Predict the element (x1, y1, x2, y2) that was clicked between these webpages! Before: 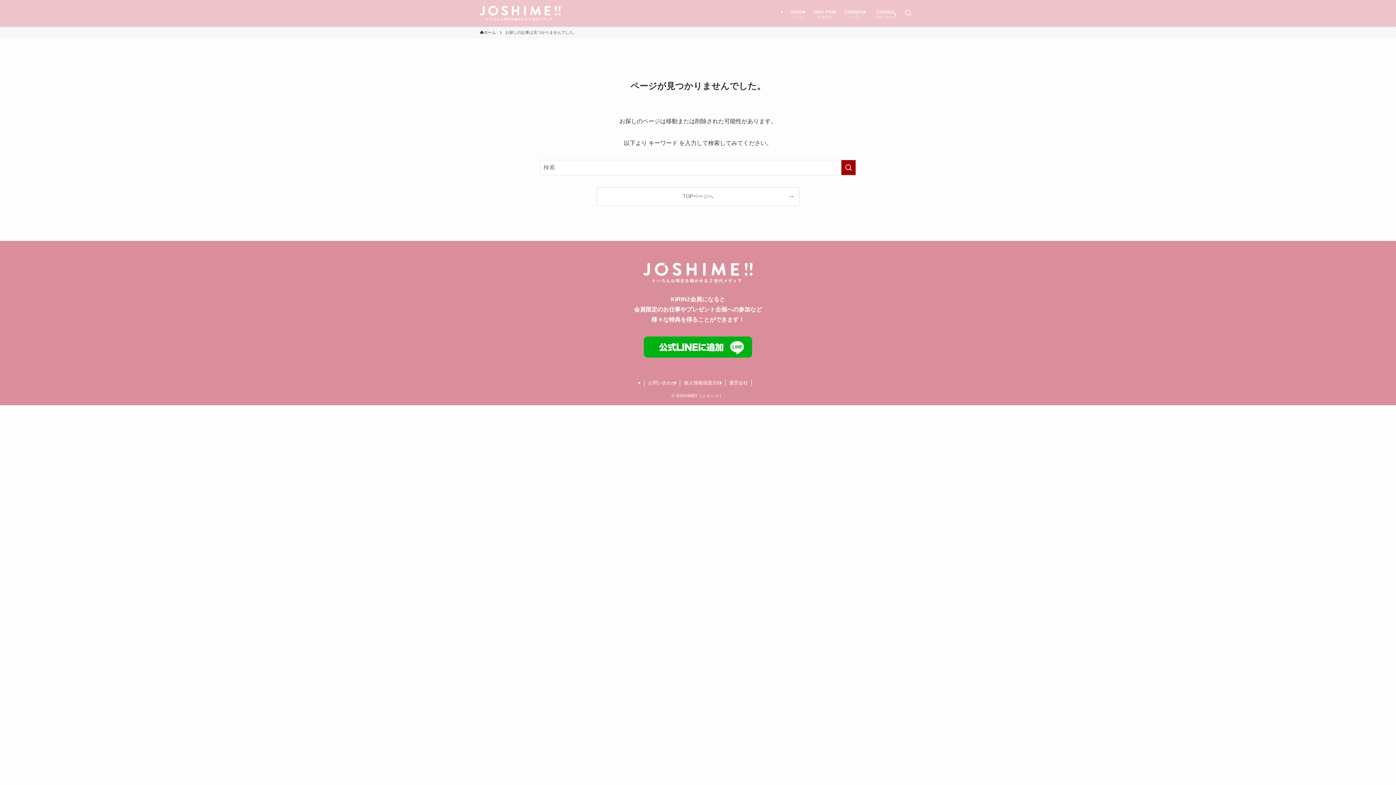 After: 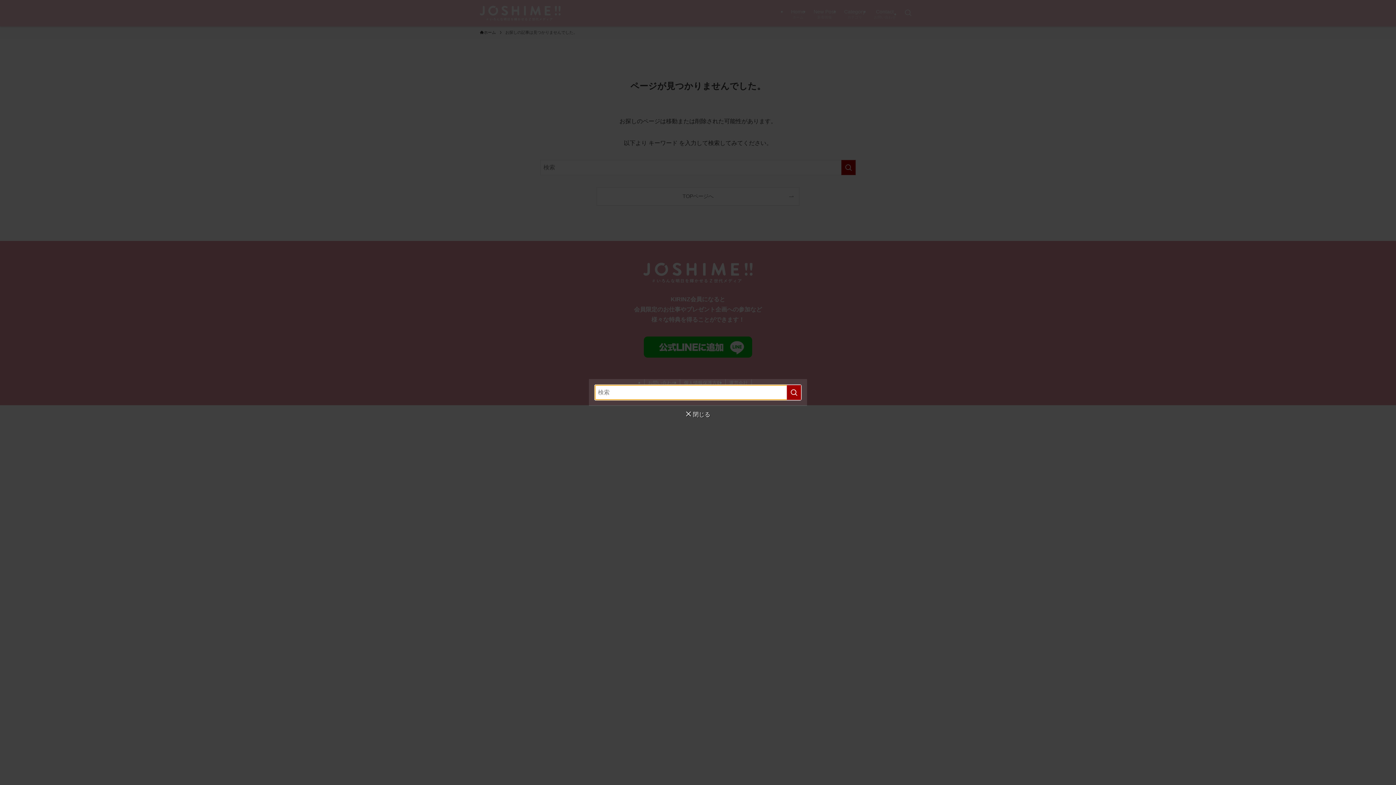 Action: label: 検索ボタン bbox: (900, 0, 916, 26)